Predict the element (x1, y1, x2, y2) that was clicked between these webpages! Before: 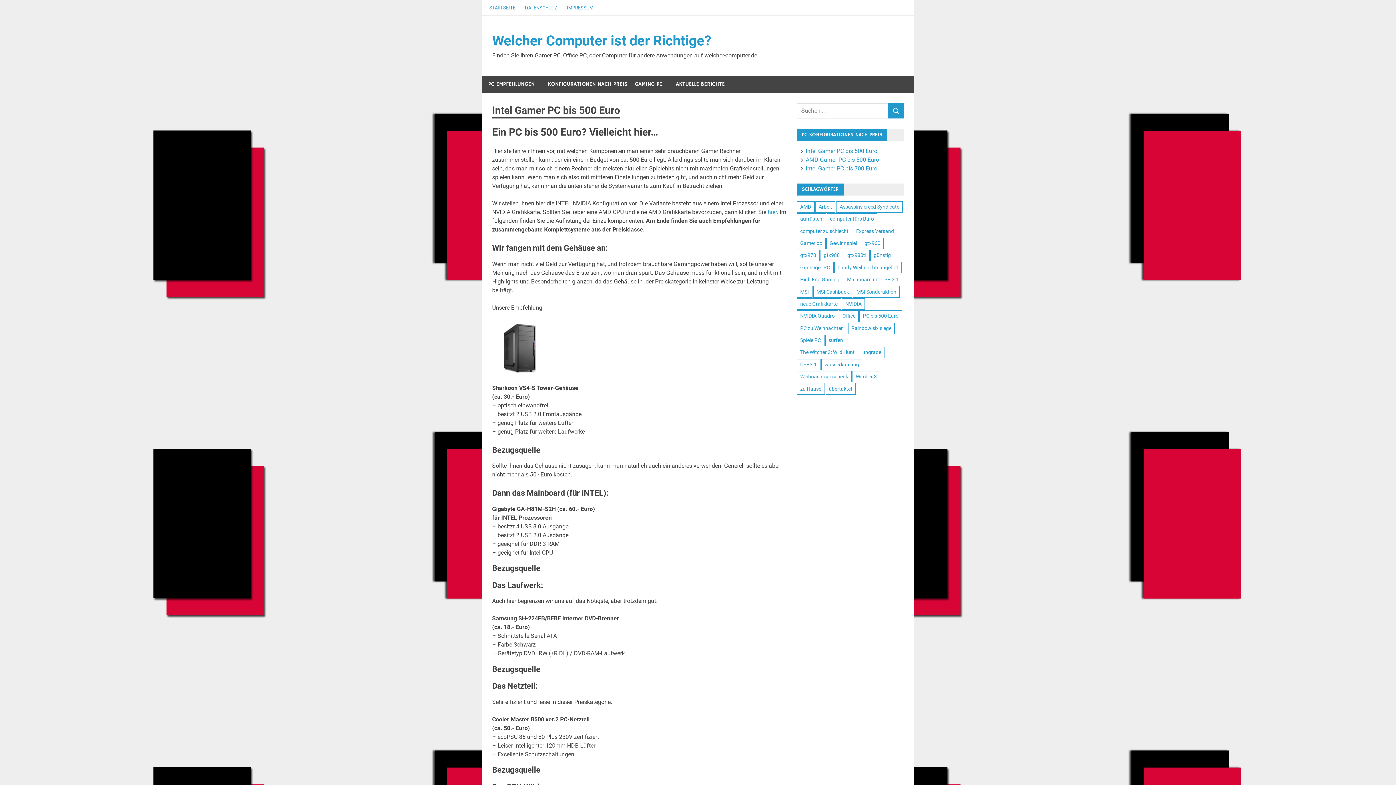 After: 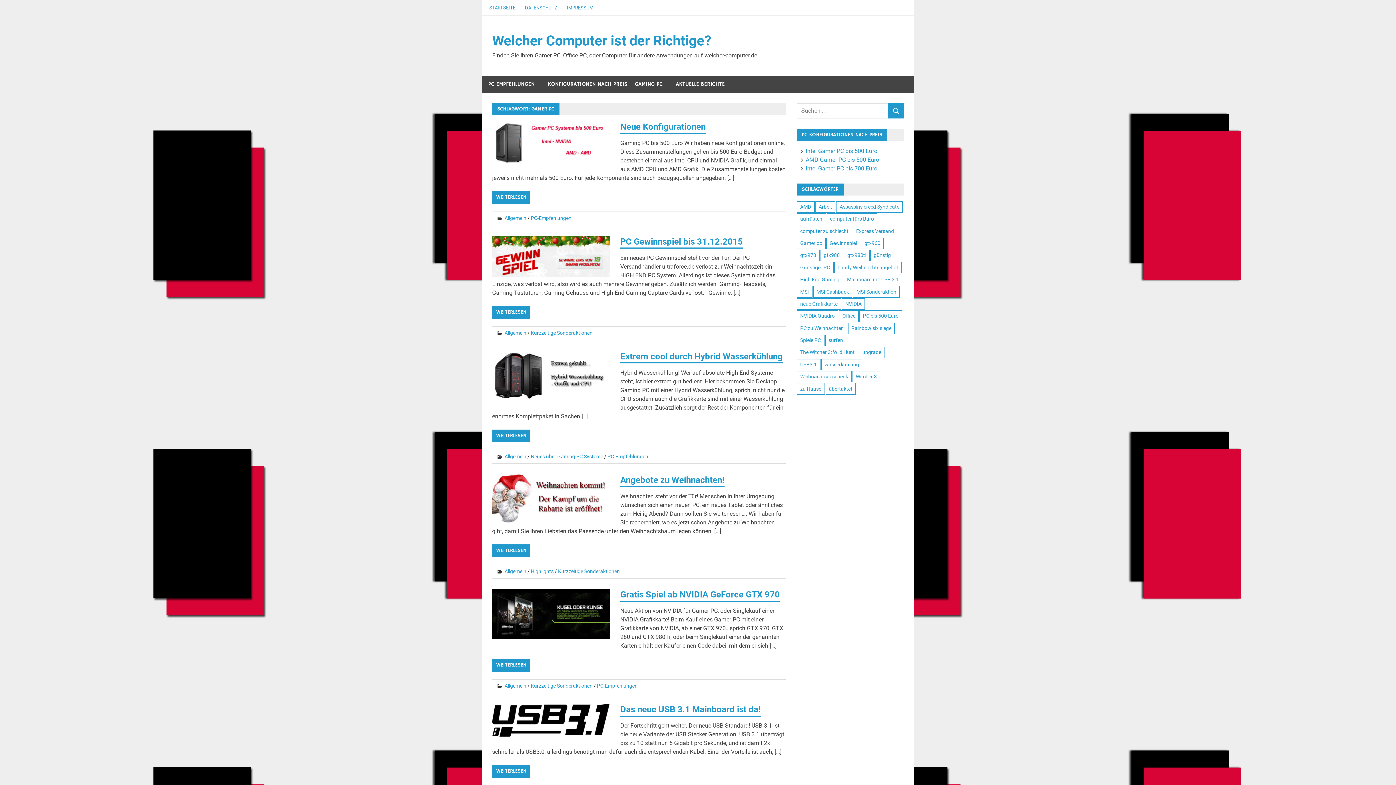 Action: bbox: (797, 237, 825, 249) label: Gamer pc (10 Einträge)